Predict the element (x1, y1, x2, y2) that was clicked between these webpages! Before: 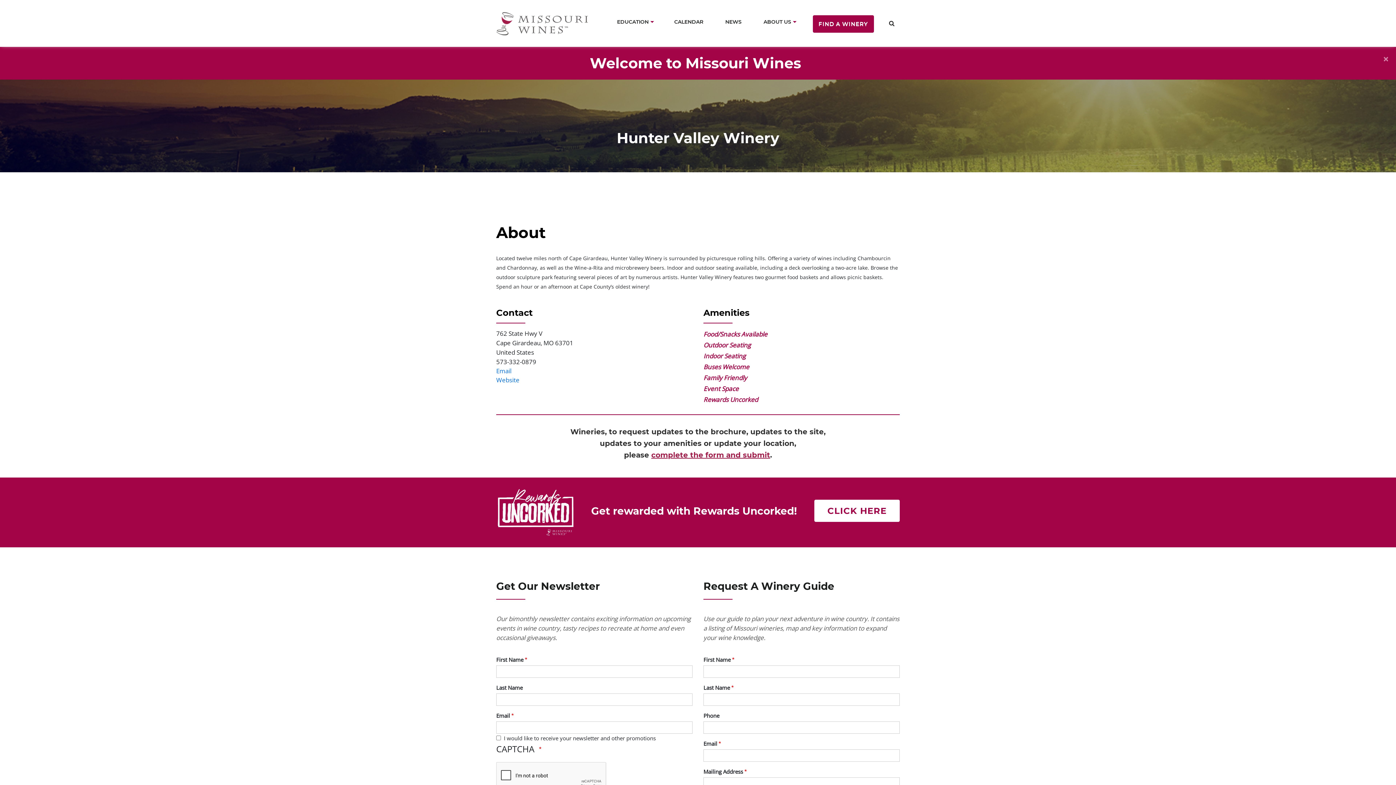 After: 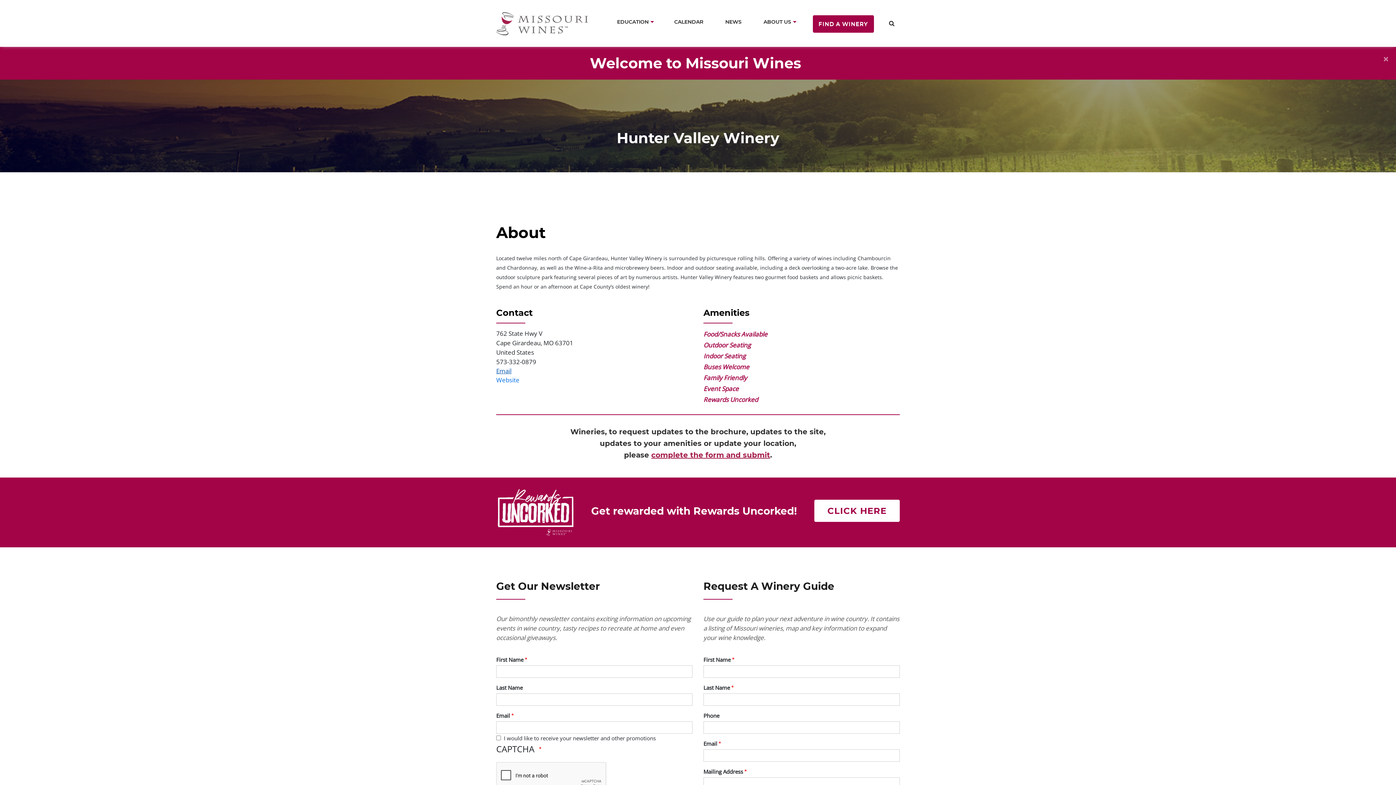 Action: label: Email bbox: (496, 366, 511, 375)